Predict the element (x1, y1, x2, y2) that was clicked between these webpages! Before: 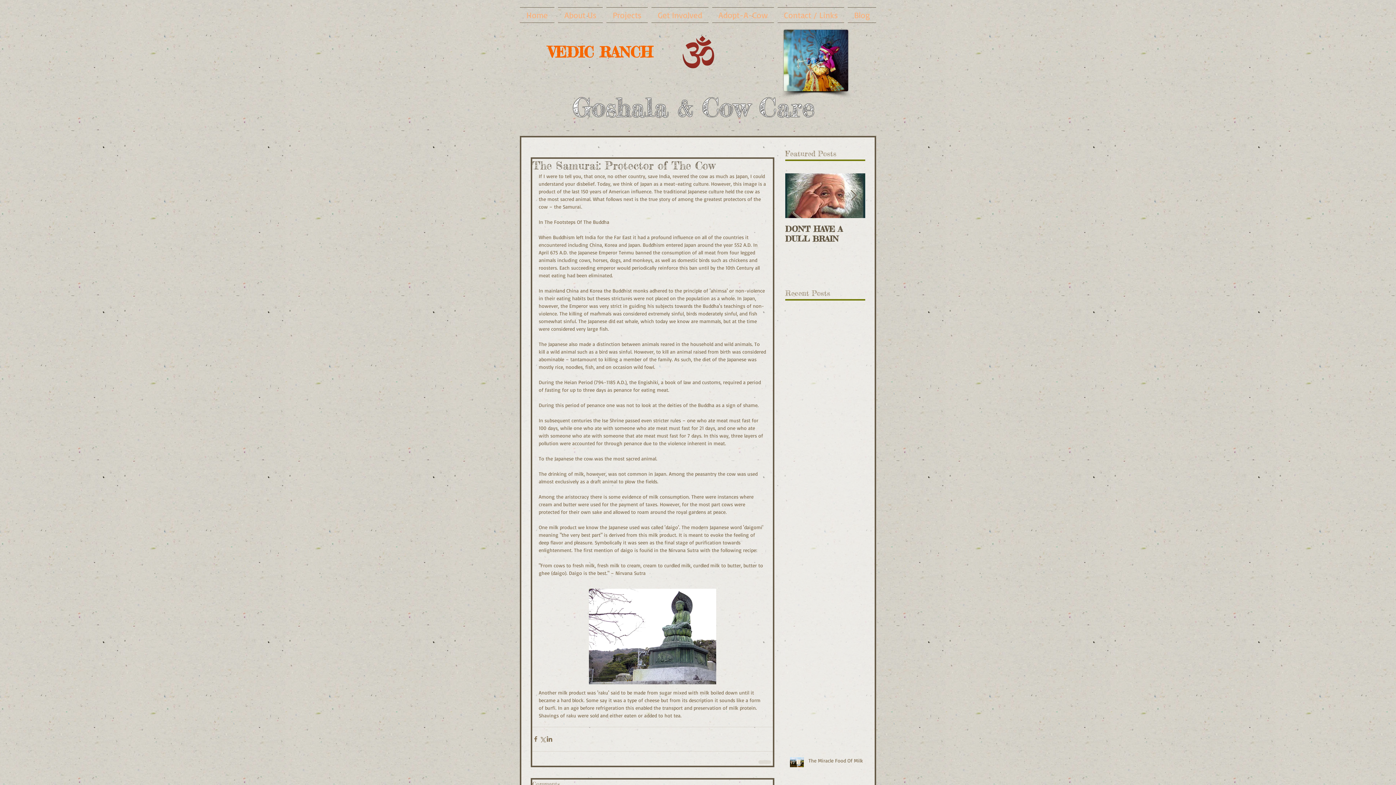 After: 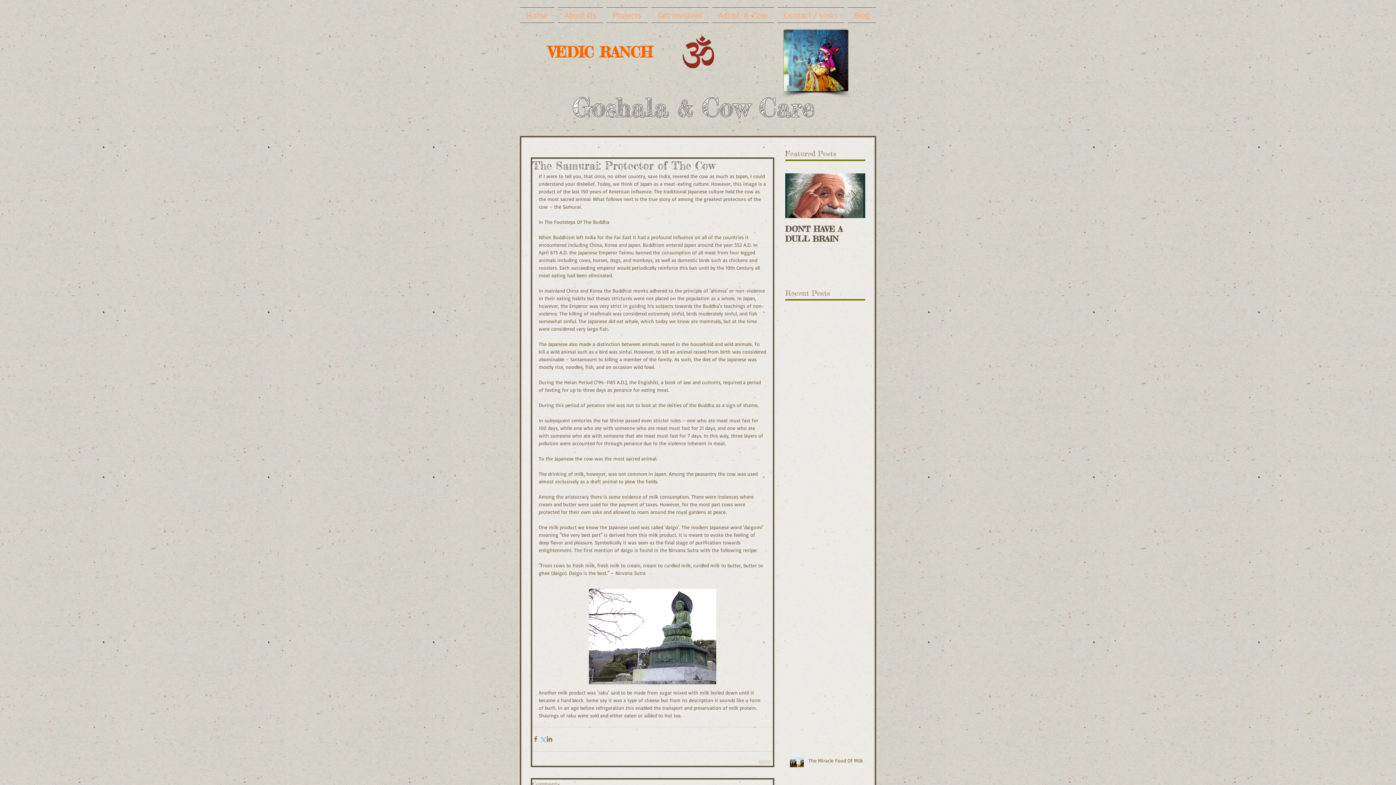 Action: bbox: (539, 736, 546, 742) label: Share via X (Twitter)